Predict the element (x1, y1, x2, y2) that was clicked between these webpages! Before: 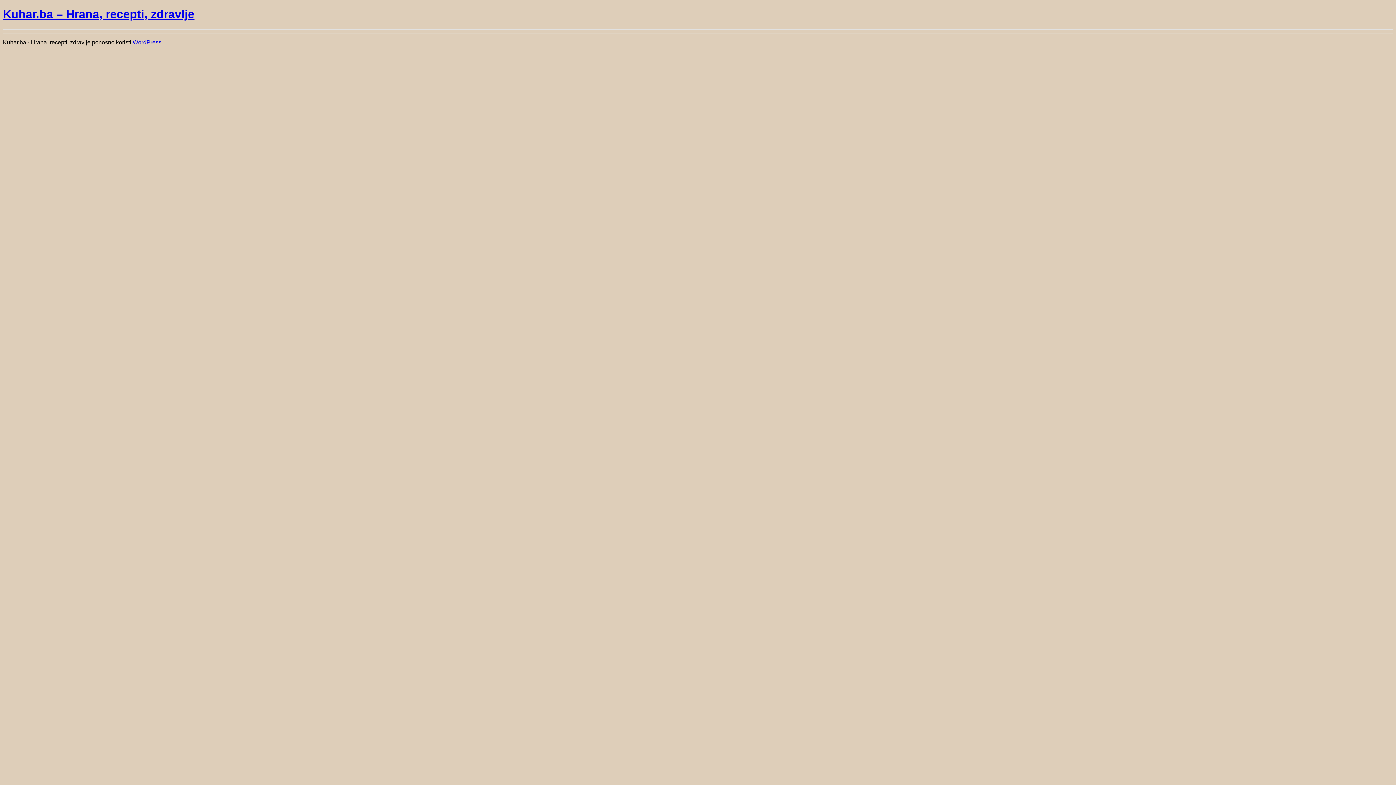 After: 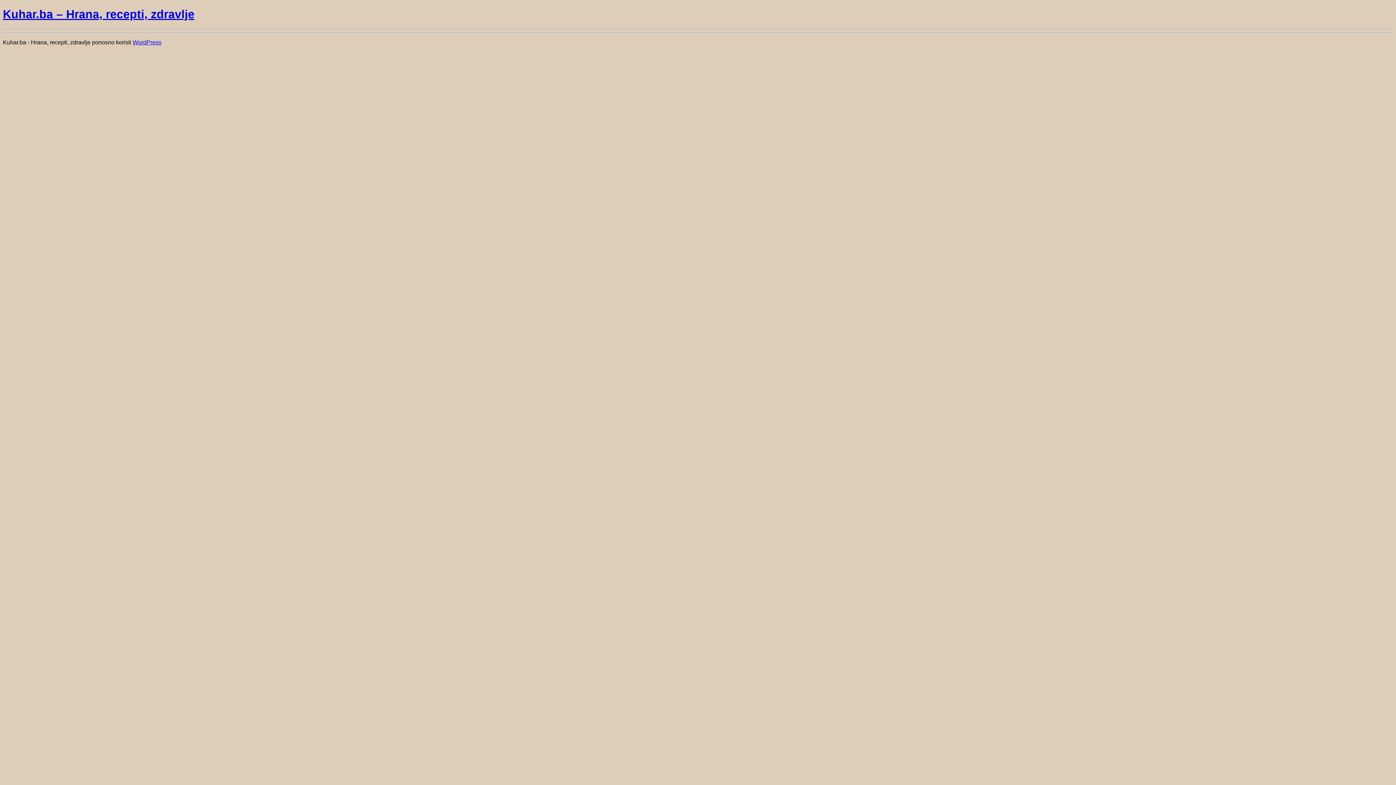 Action: bbox: (2, 7, 194, 20) label: Kuhar.ba – Hrana, recepti, zdravlje